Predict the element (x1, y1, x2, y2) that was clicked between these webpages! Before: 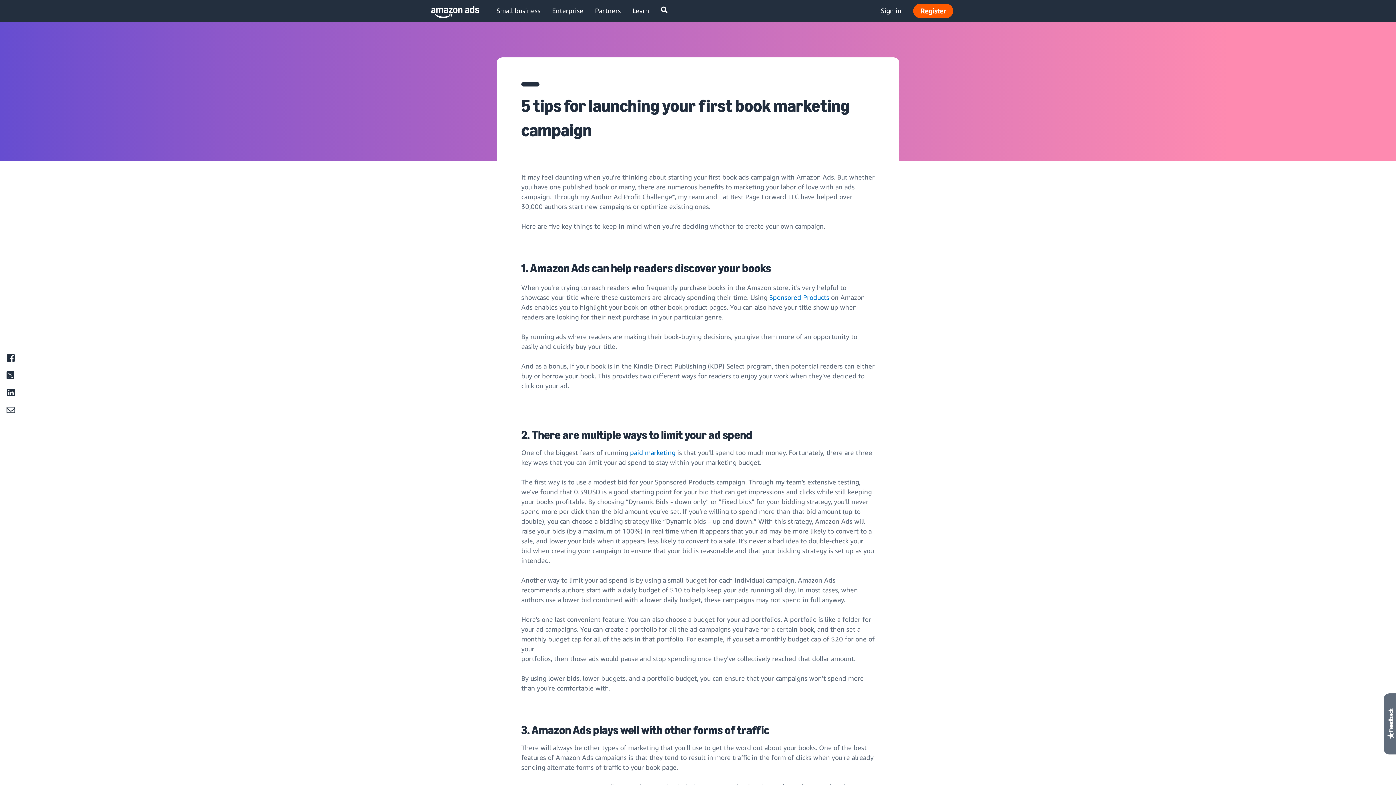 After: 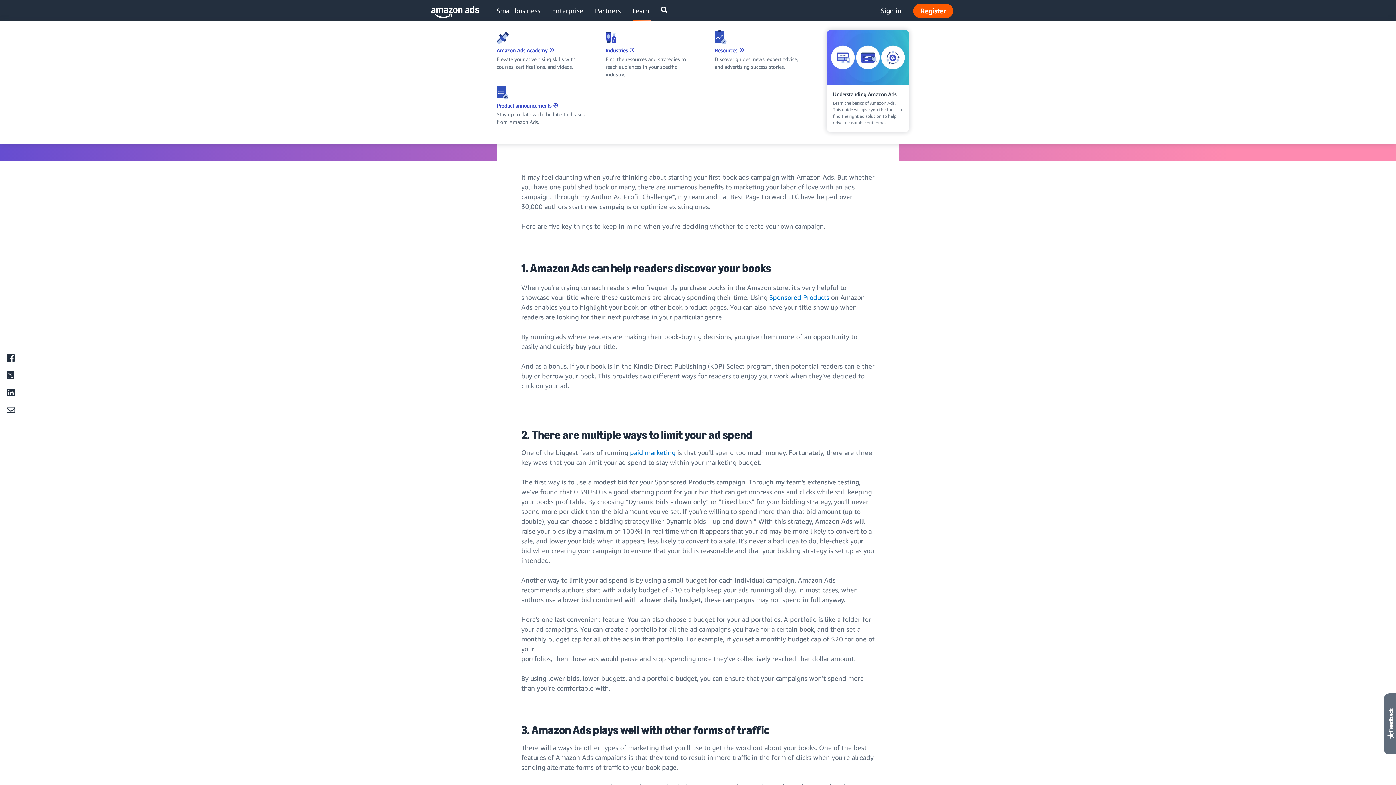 Action: label: Learn bbox: (632, 5, 649, 15)